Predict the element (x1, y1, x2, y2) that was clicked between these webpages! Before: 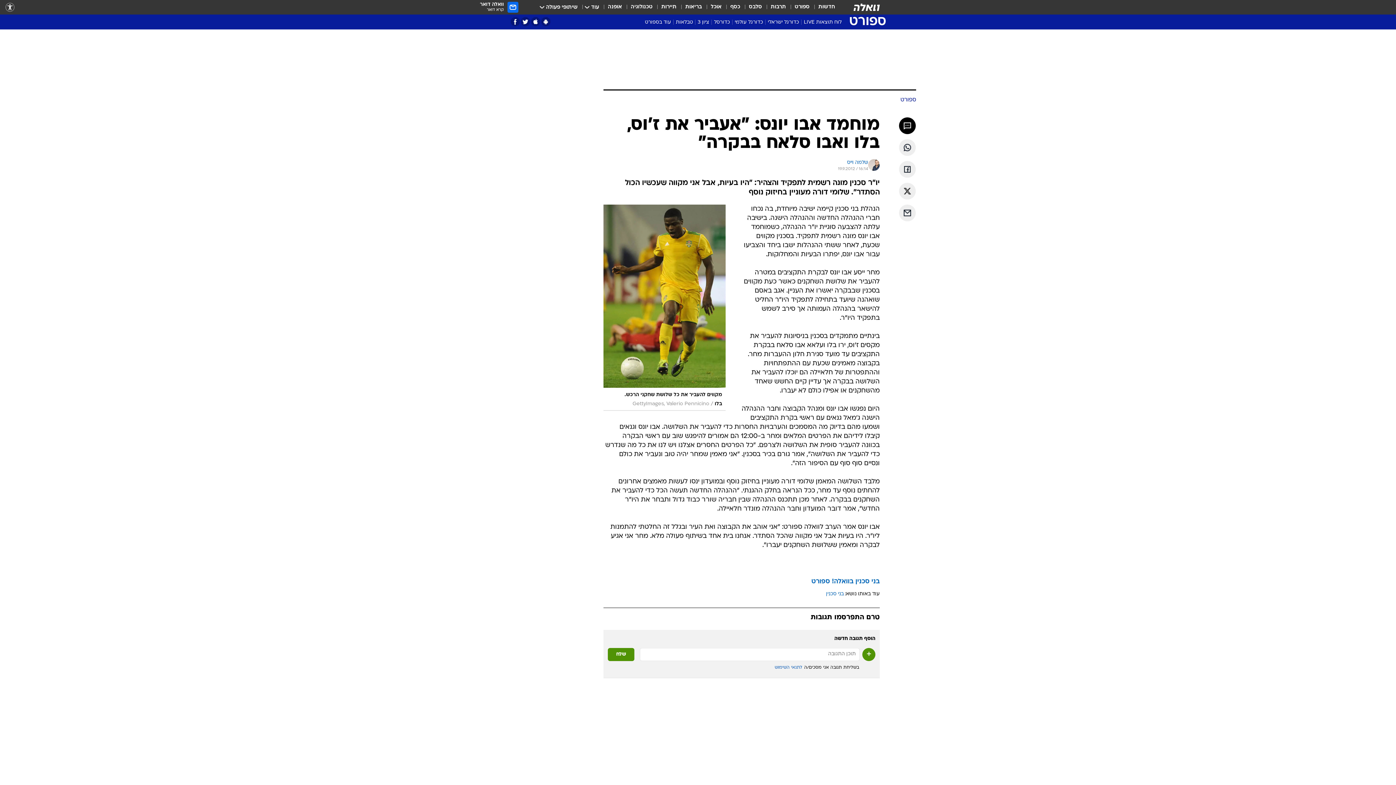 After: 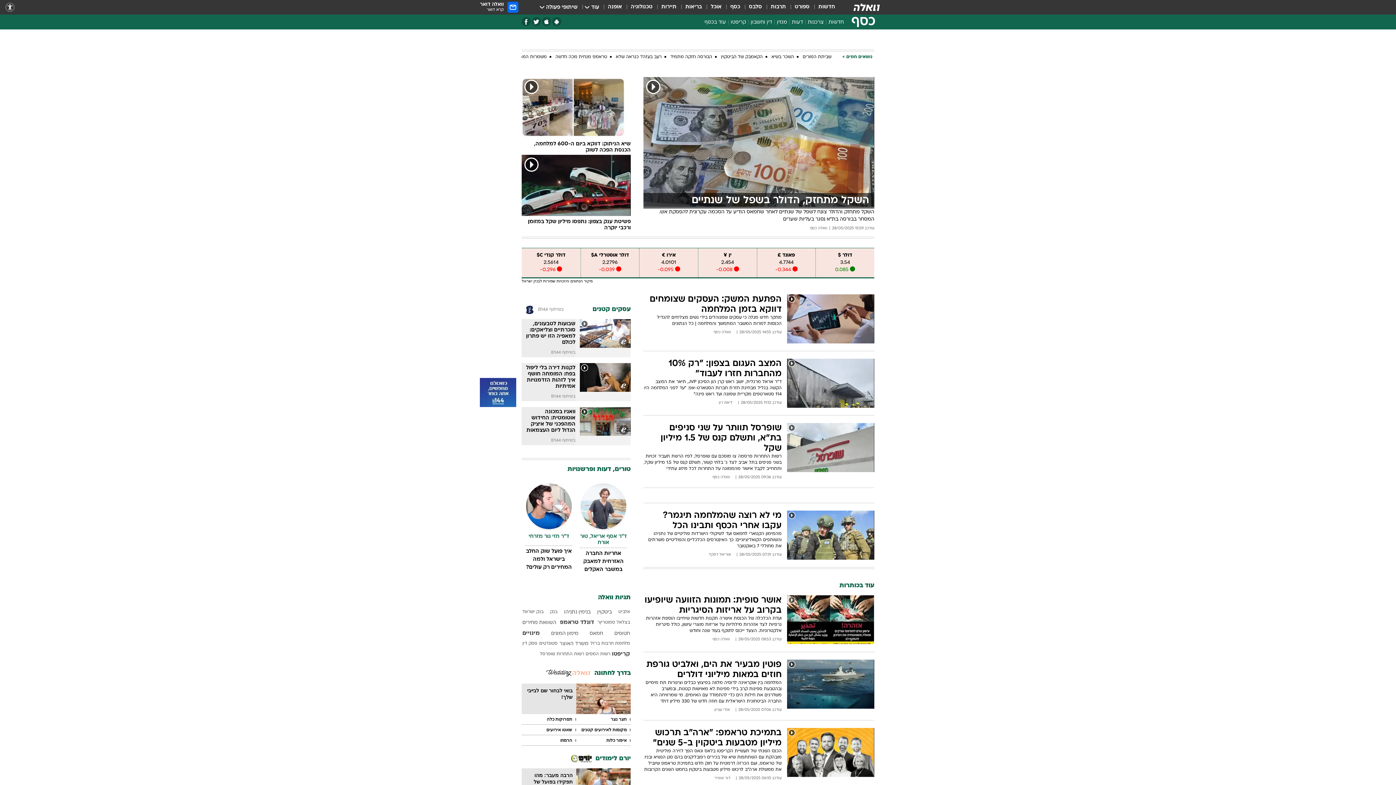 Action: bbox: (730, 3, 740, 11) label: כסף